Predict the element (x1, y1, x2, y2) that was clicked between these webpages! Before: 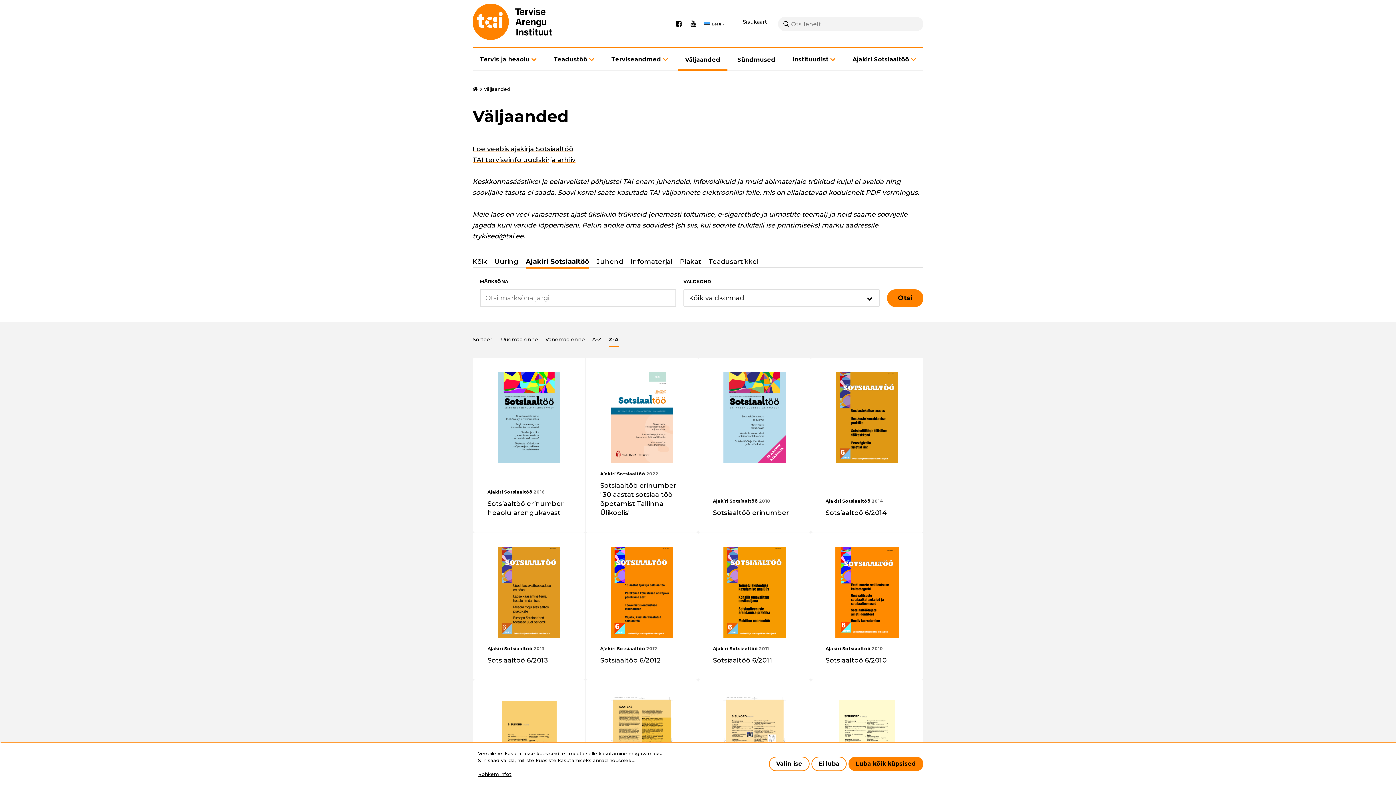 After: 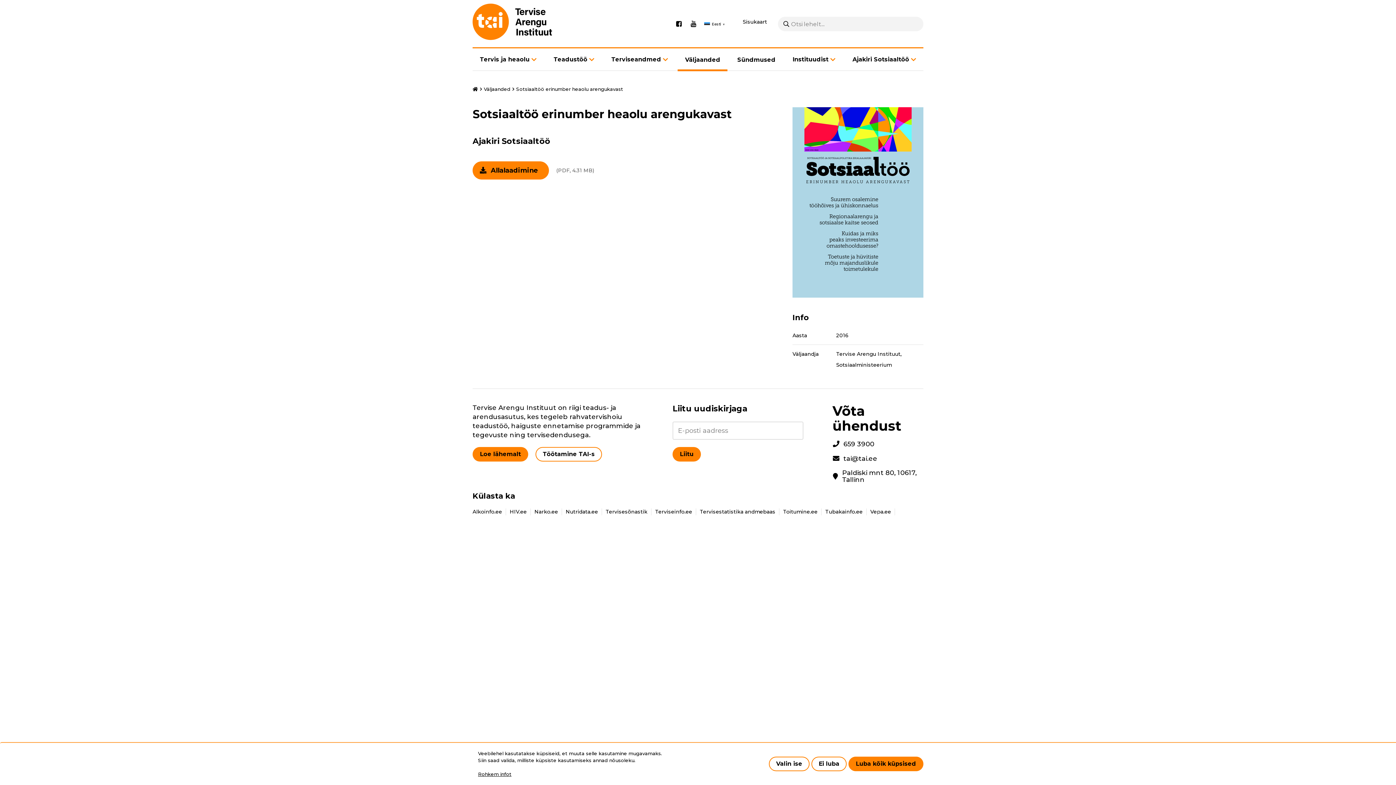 Action: label: Ajakiri Sotsiaaltöö 2016

Sotsiaaltöö erinumber heaolu arengukavast bbox: (473, 357, 585, 532)